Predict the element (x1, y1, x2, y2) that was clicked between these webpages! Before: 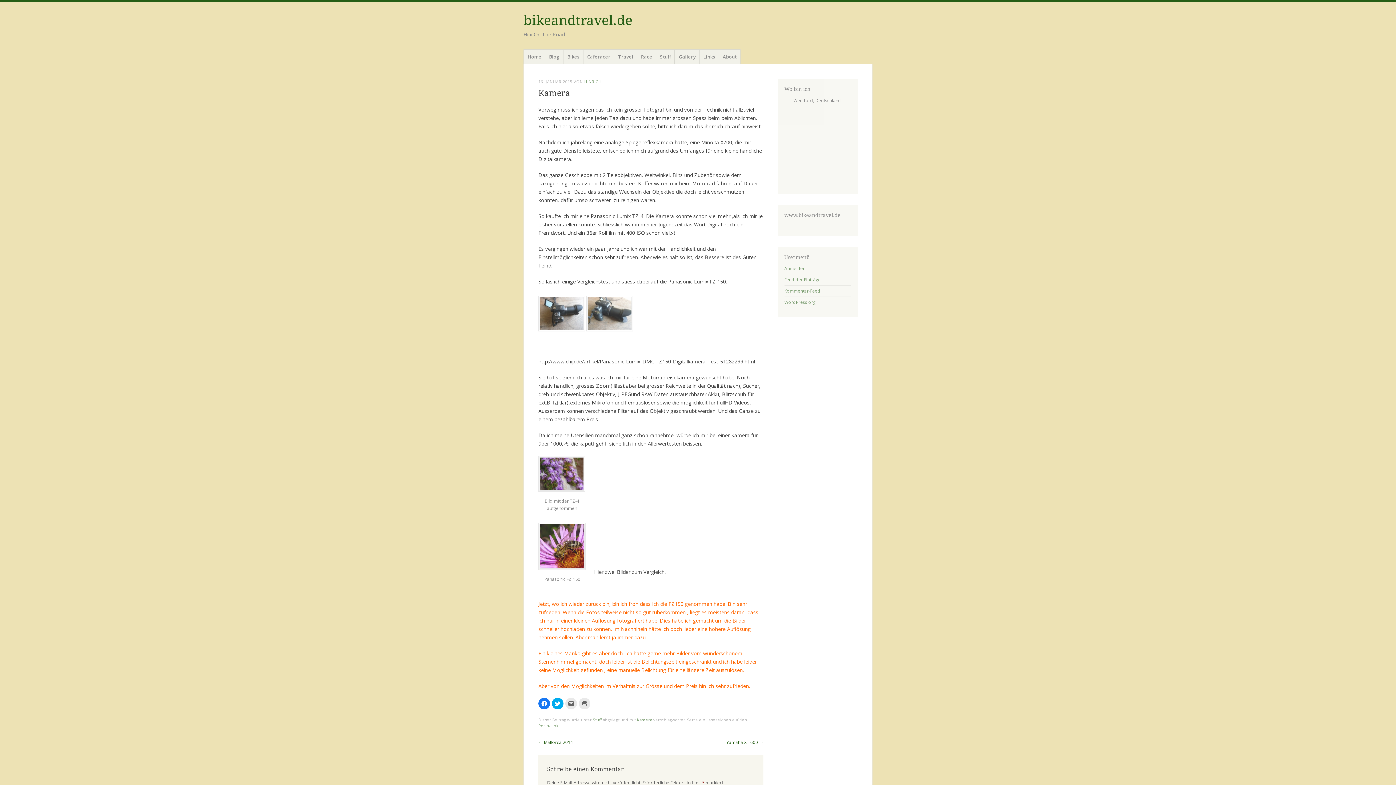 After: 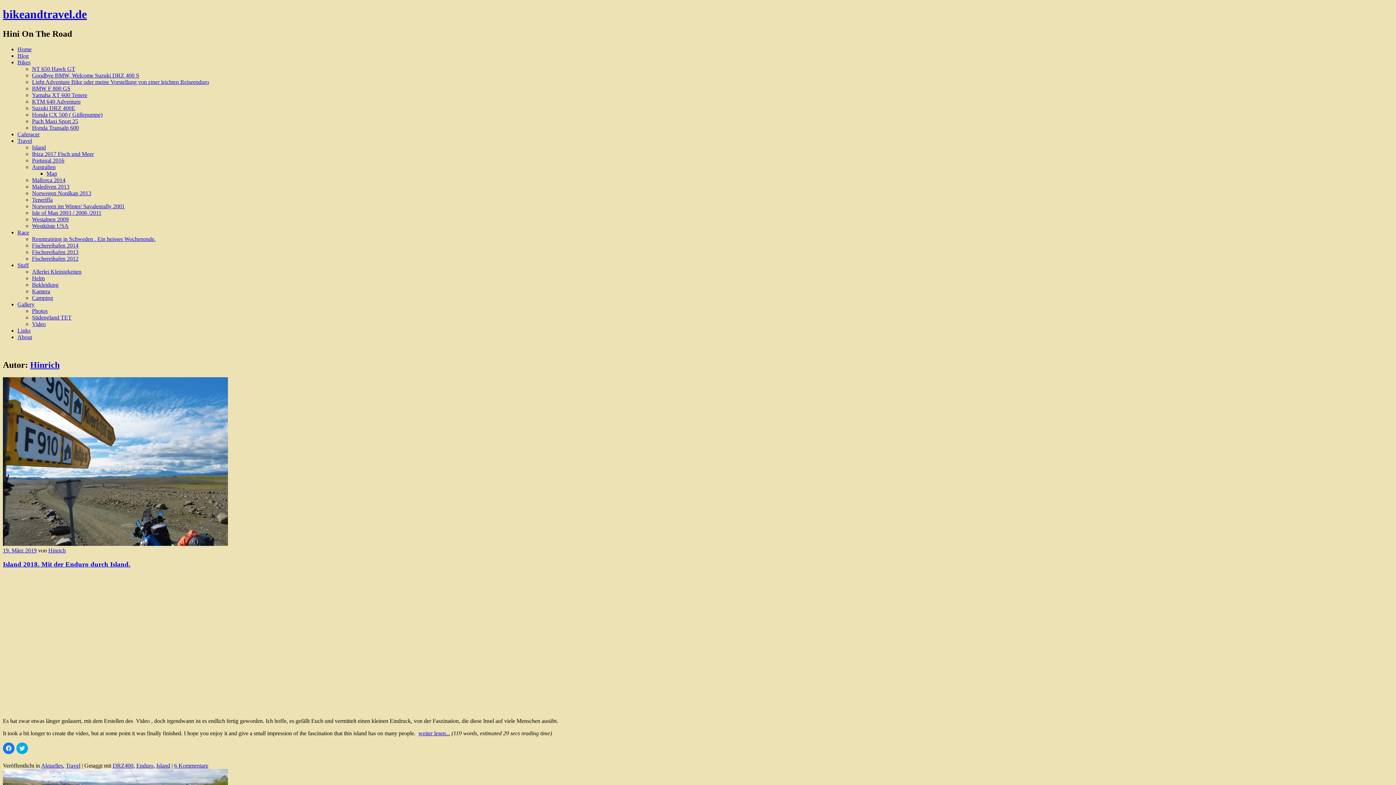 Action: bbox: (584, 79, 601, 84) label: HINRICH